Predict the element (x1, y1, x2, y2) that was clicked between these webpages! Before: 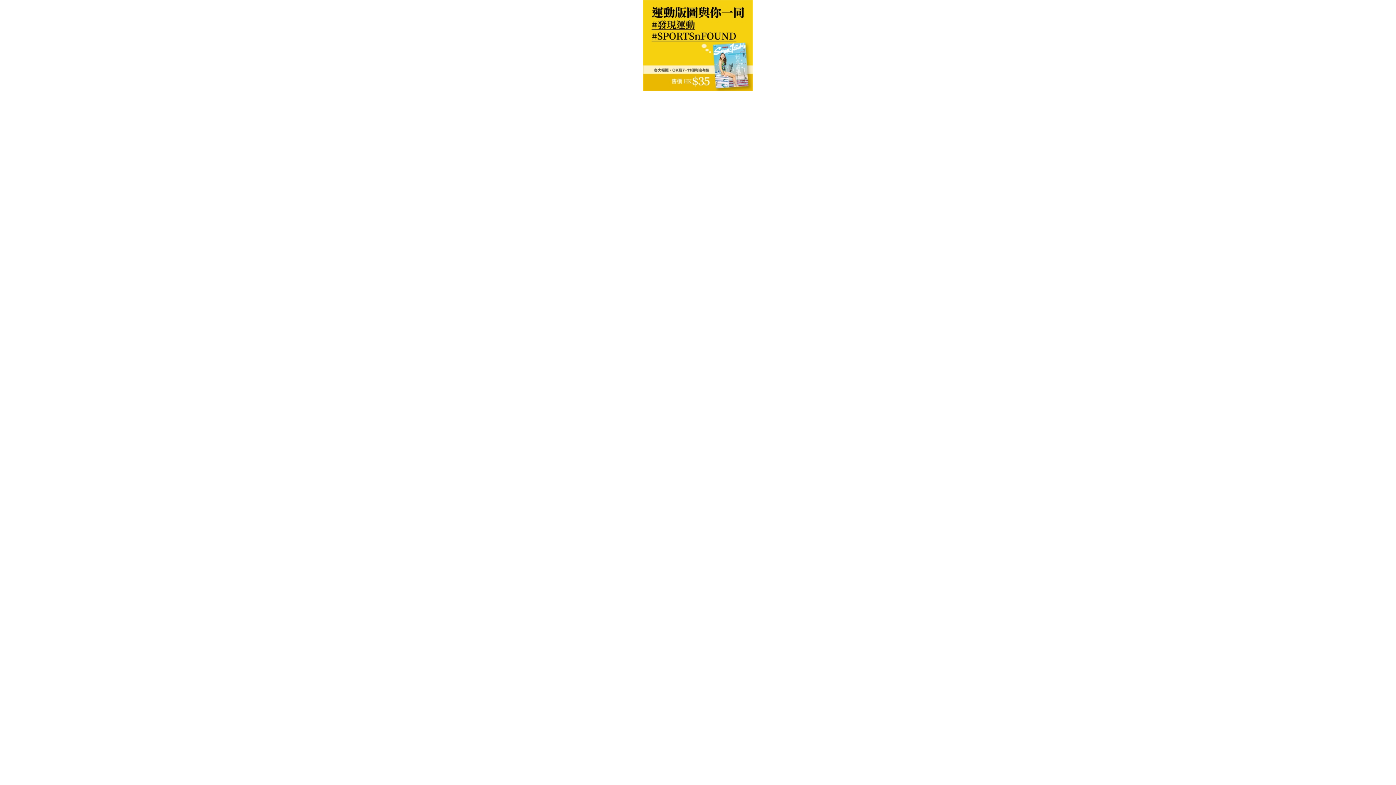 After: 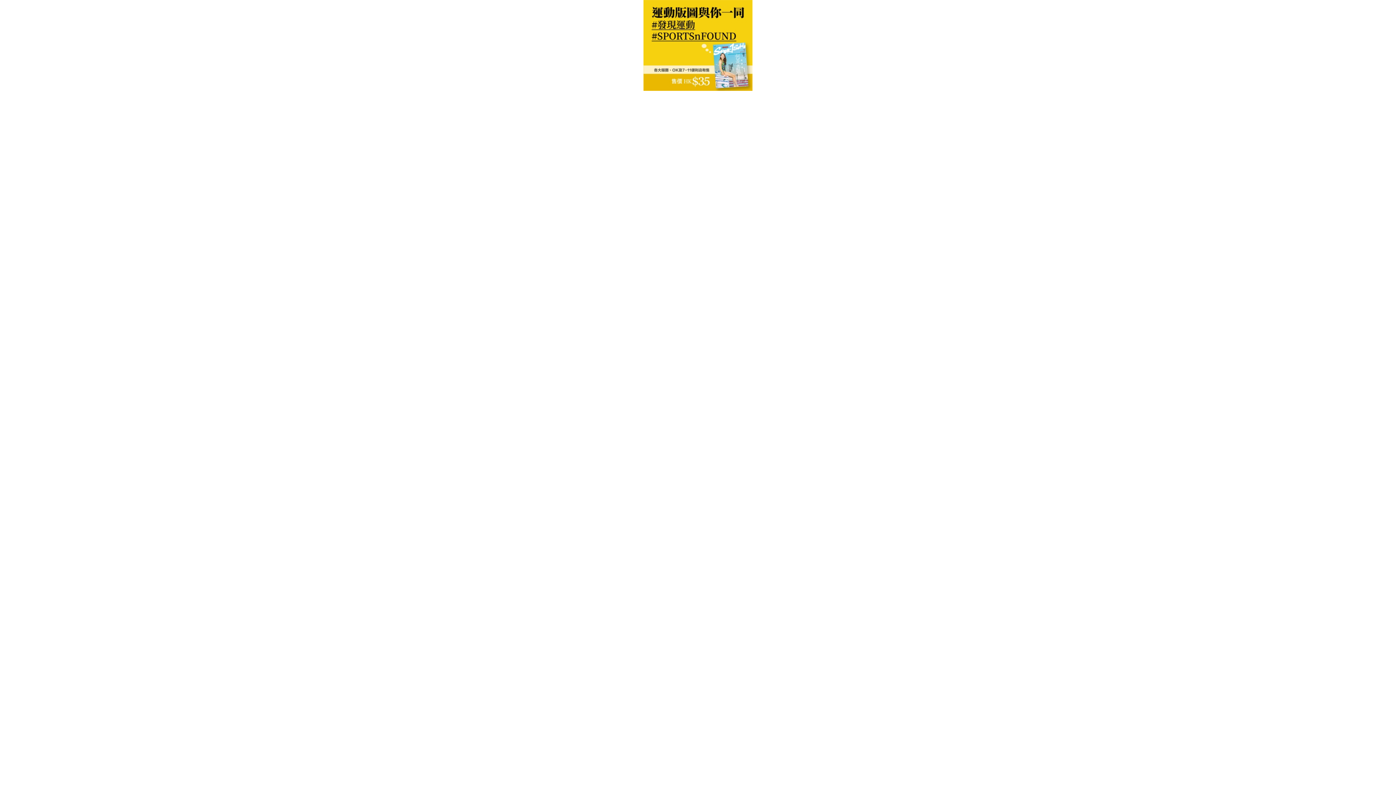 Action: bbox: (643, 85, 752, 92)